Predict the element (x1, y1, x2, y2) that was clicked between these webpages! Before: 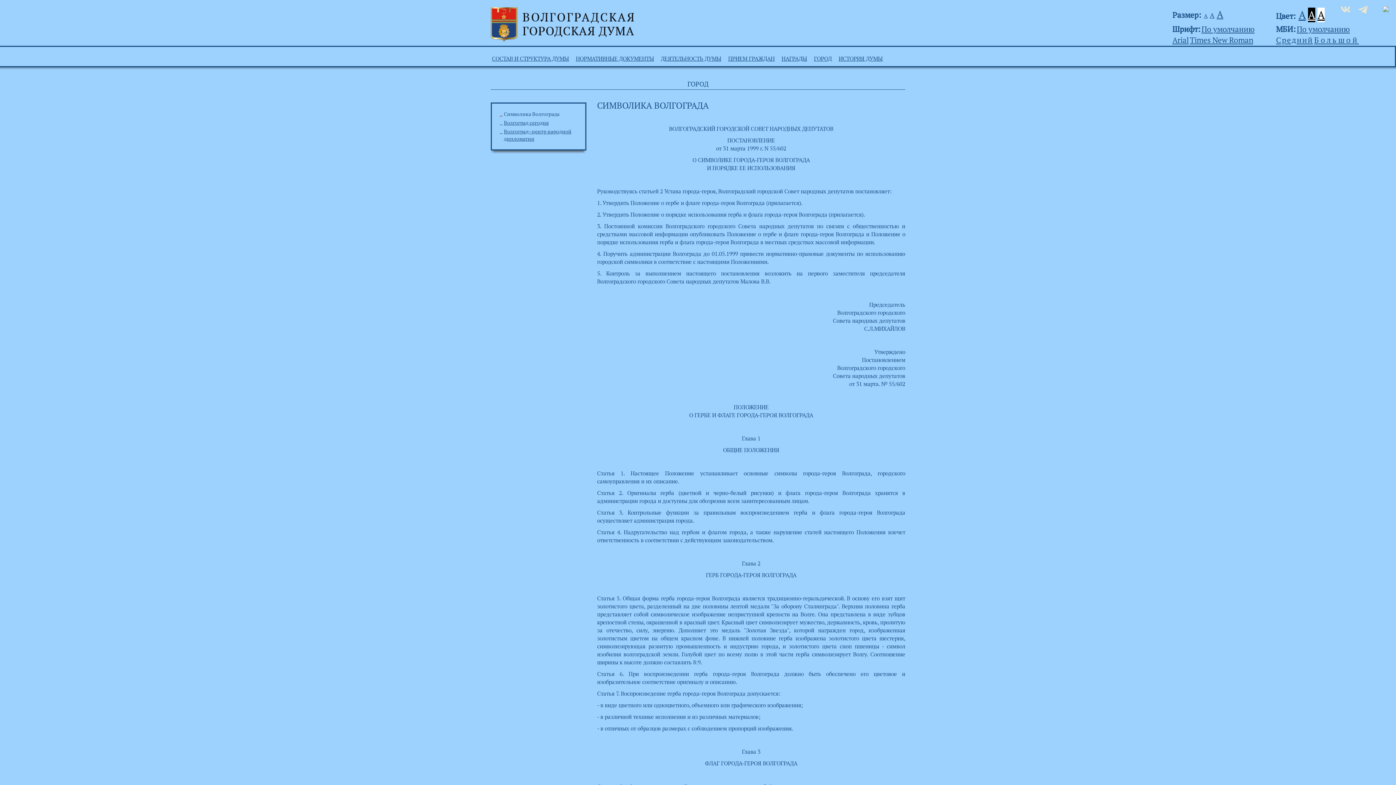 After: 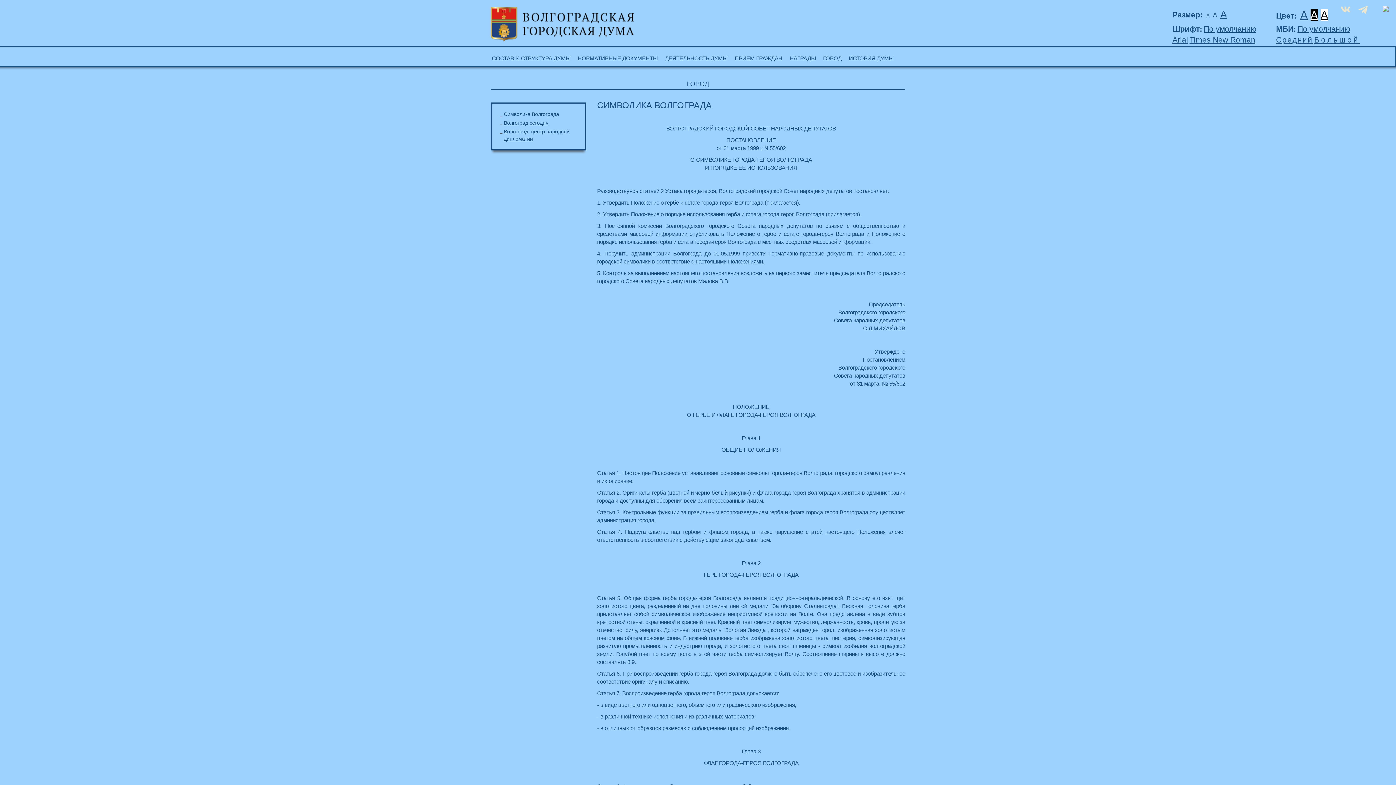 Action: bbox: (1172, 34, 1189, 45) label: Arial